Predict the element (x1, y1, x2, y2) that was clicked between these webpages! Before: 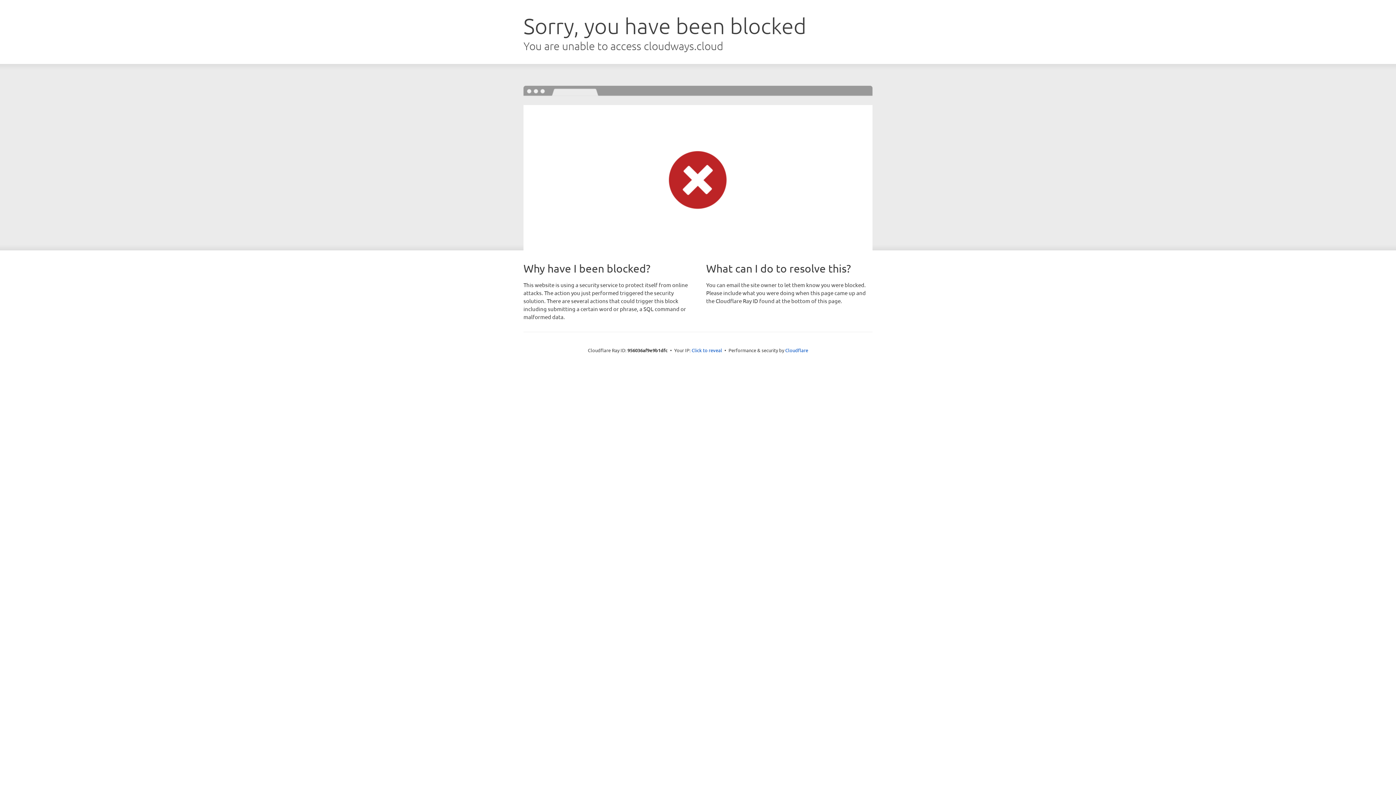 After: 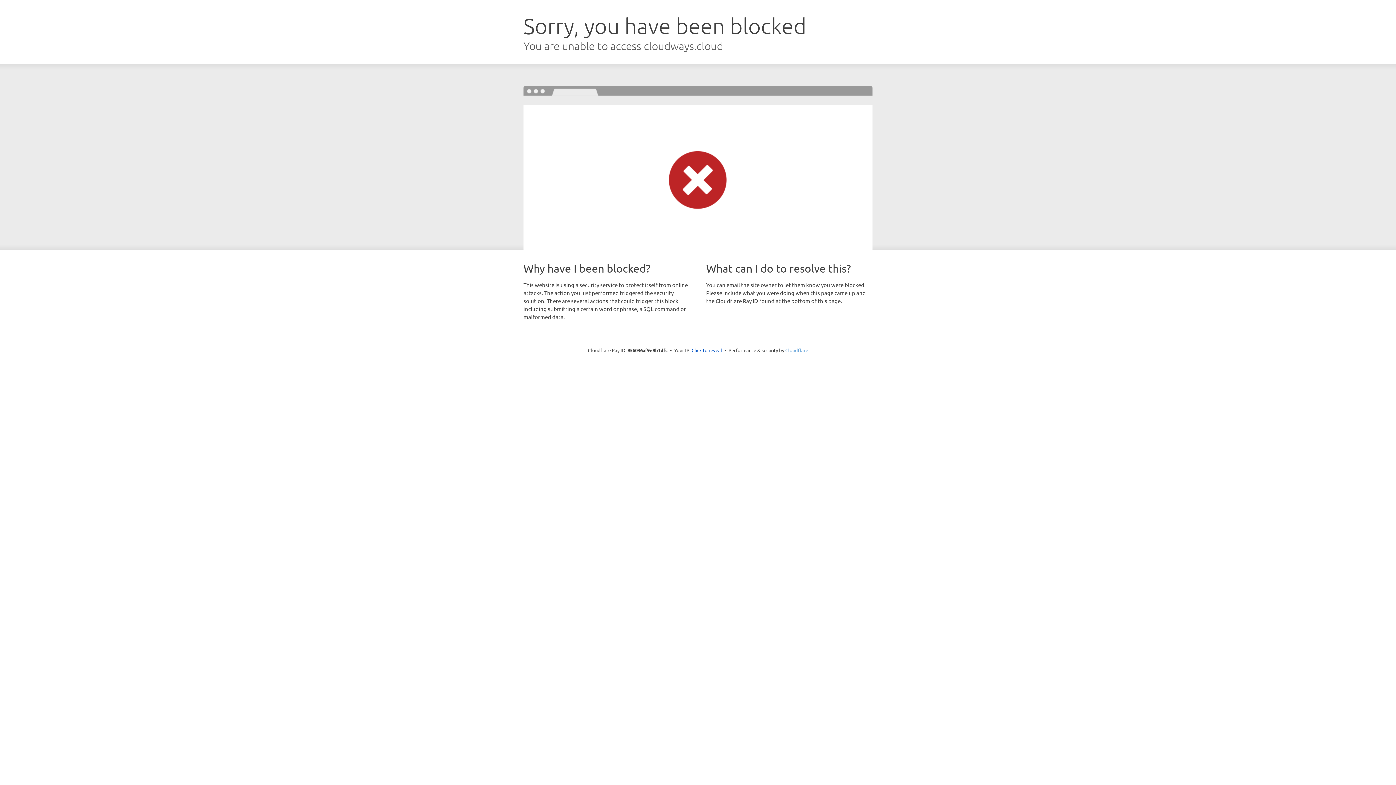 Action: label: Cloudflare bbox: (785, 347, 808, 353)